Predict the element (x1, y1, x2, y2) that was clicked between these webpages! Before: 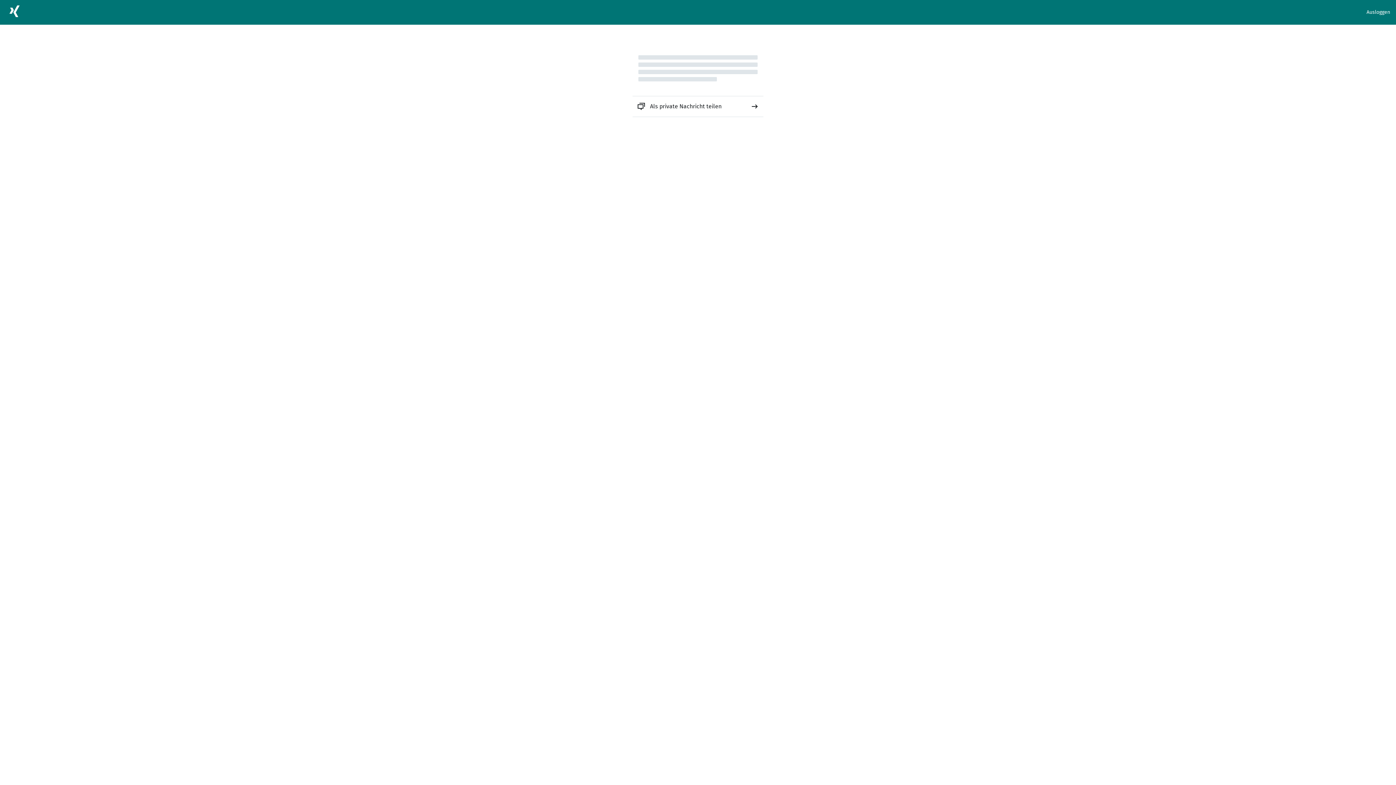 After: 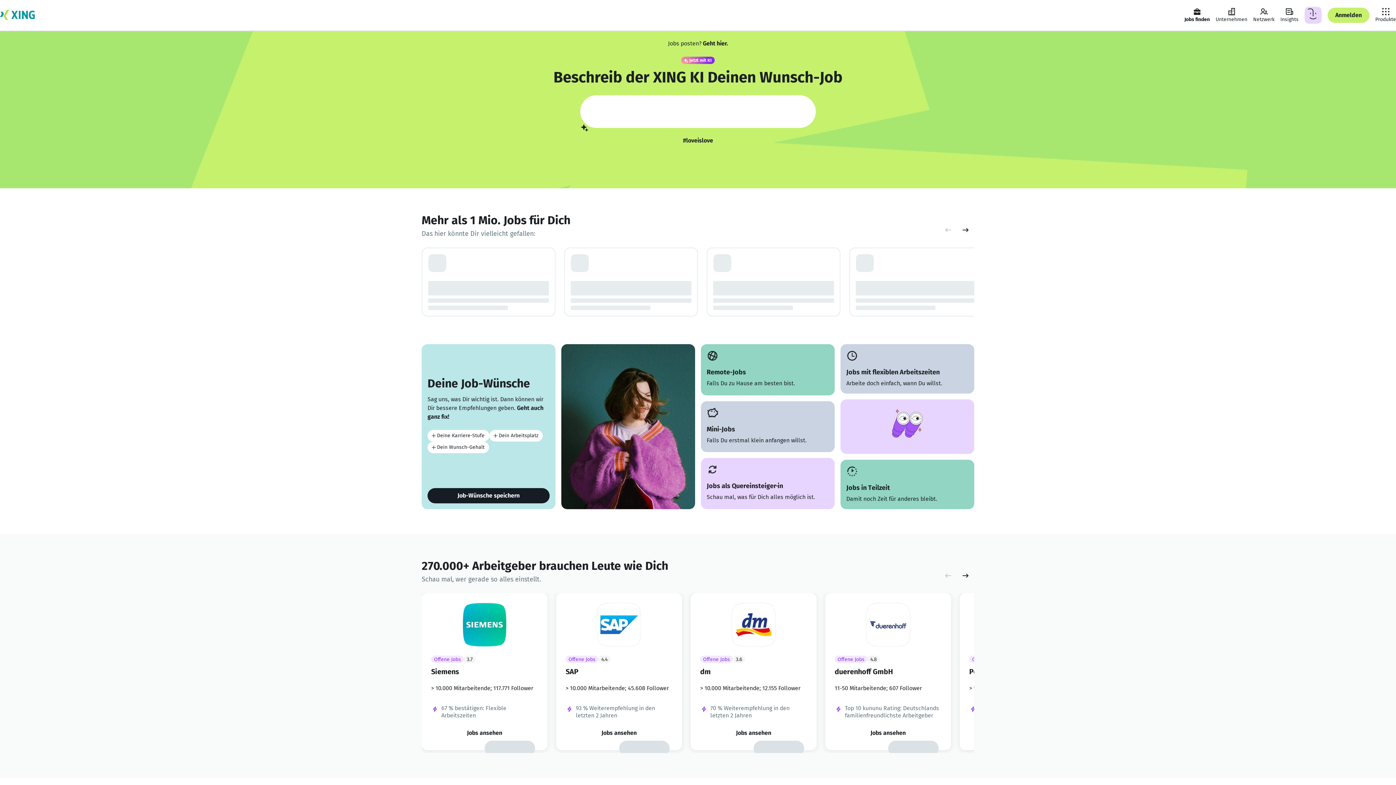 Action: bbox: (5, 2, 23, 22)